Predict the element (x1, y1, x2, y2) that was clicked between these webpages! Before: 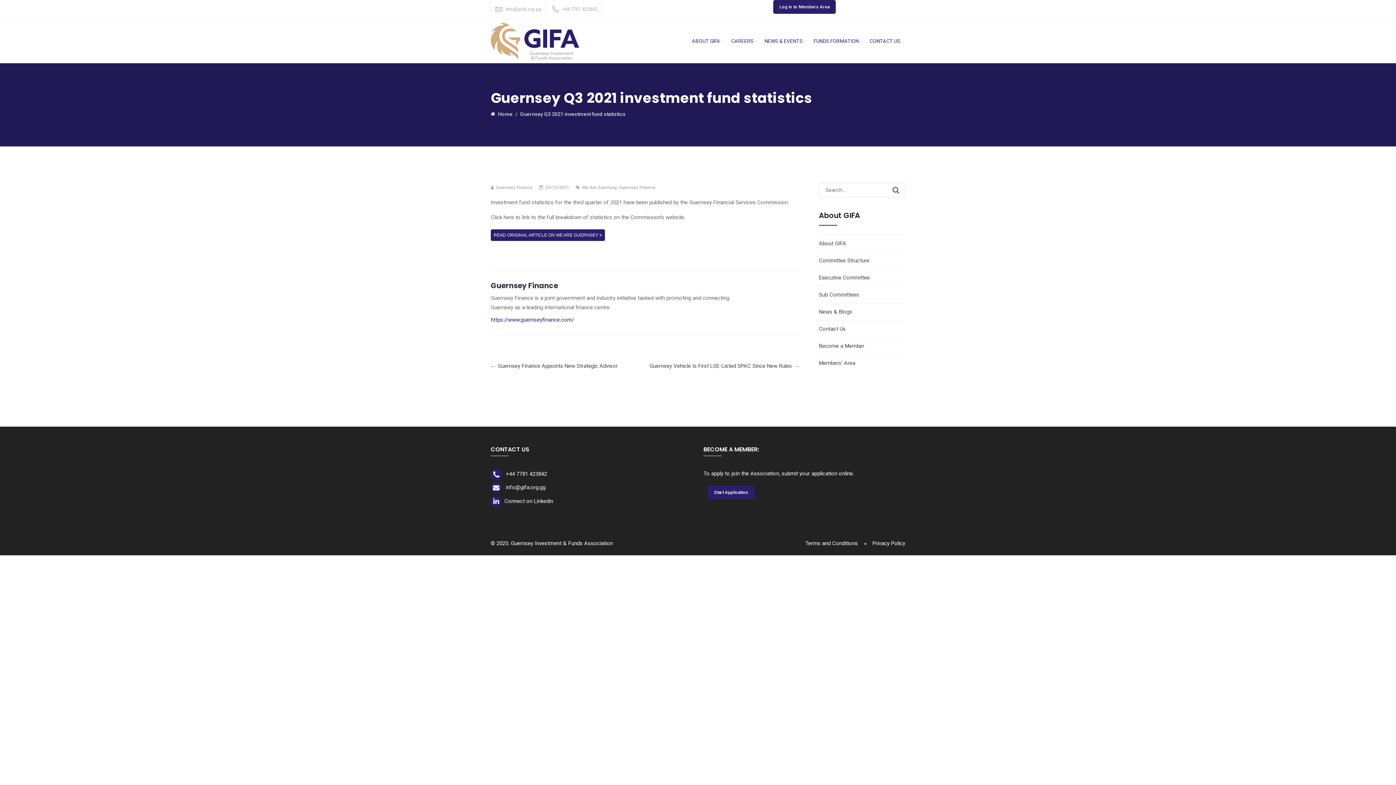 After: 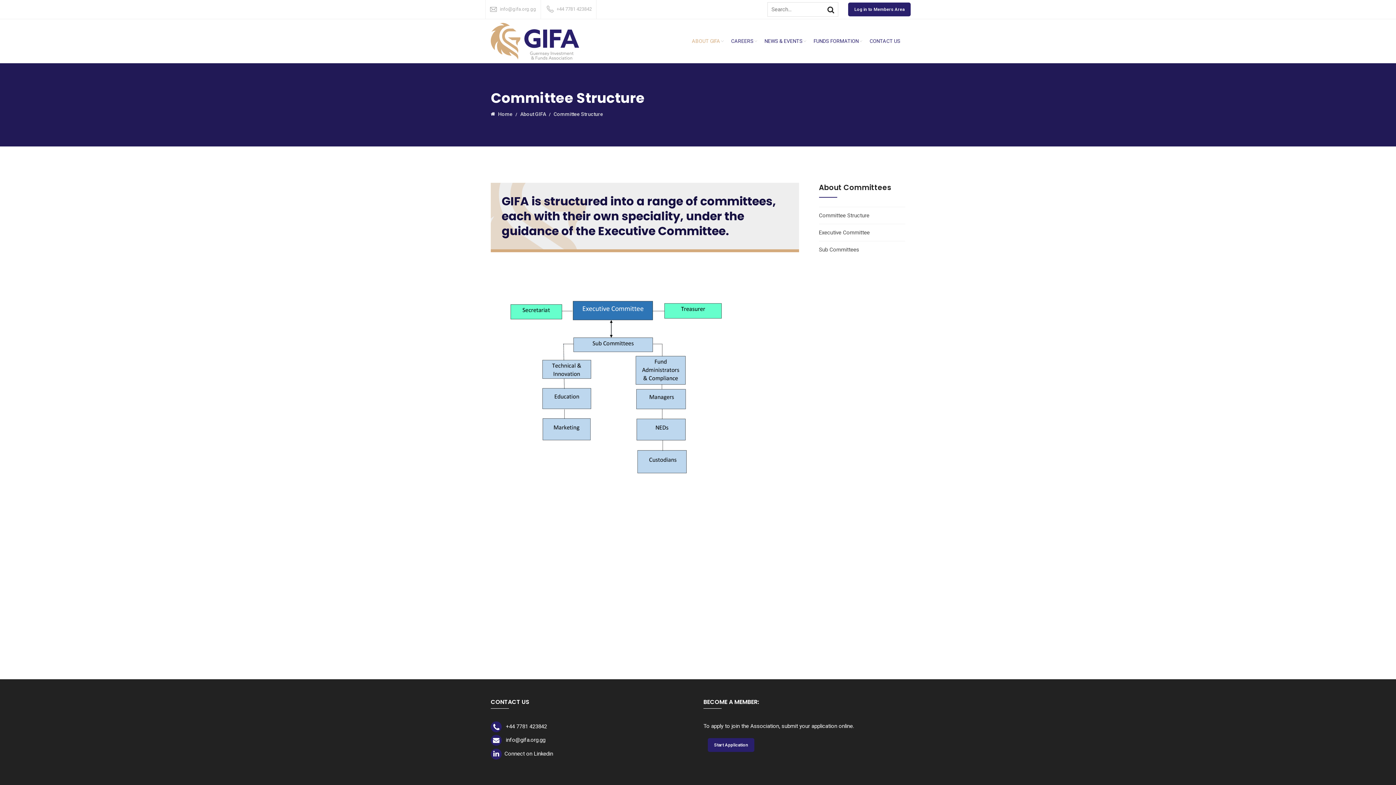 Action: bbox: (819, 257, 869, 264) label: Committee Structure